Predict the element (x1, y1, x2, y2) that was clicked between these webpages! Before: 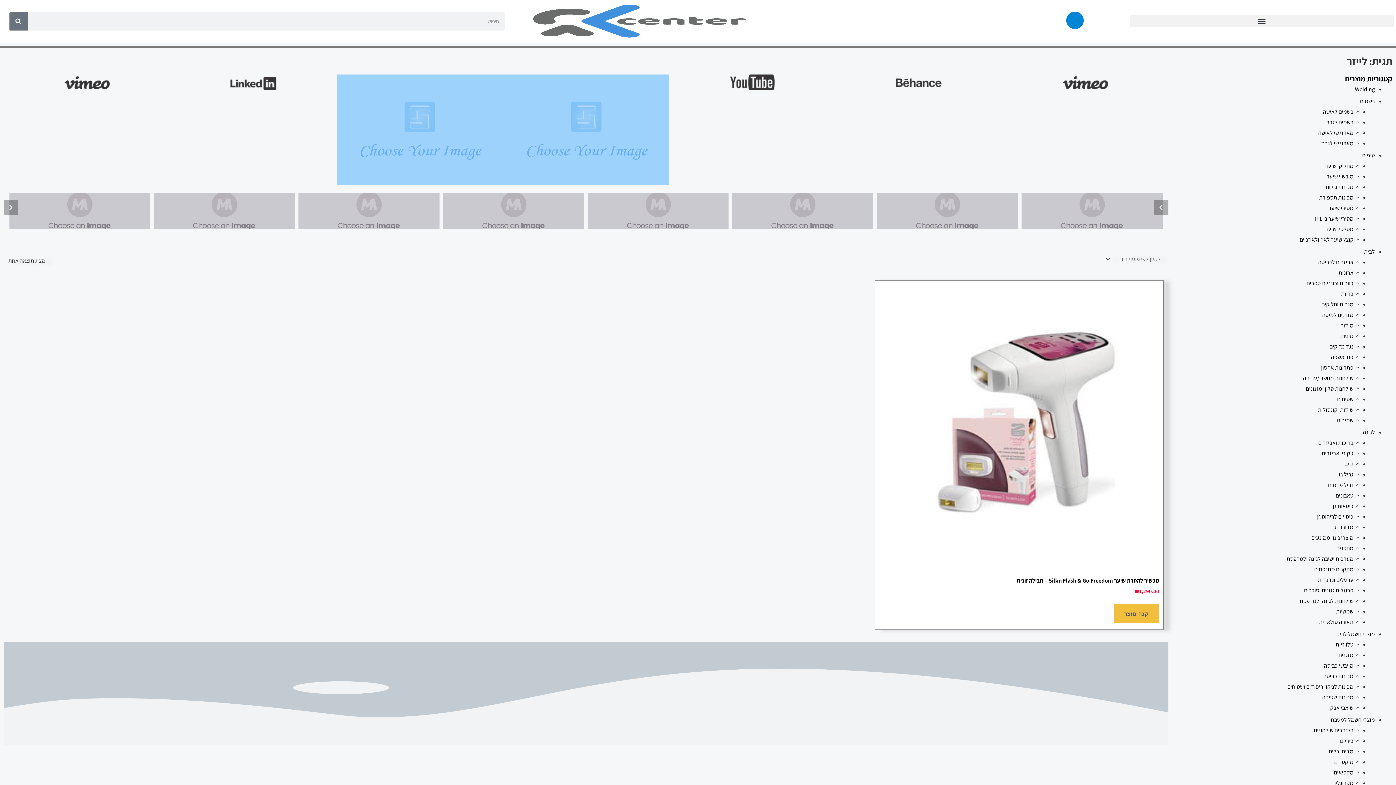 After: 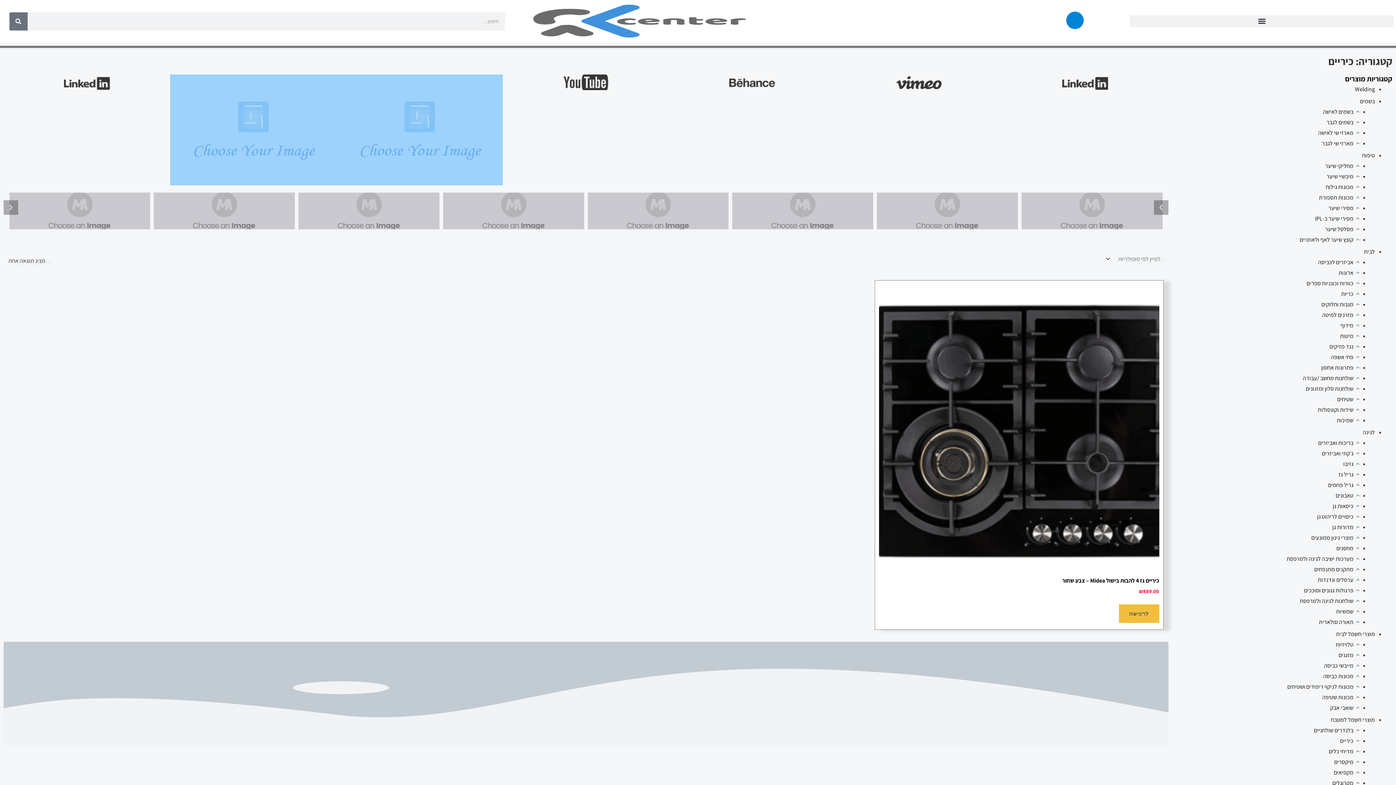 Action: label: כיריים bbox: (1340, 737, 1353, 745)